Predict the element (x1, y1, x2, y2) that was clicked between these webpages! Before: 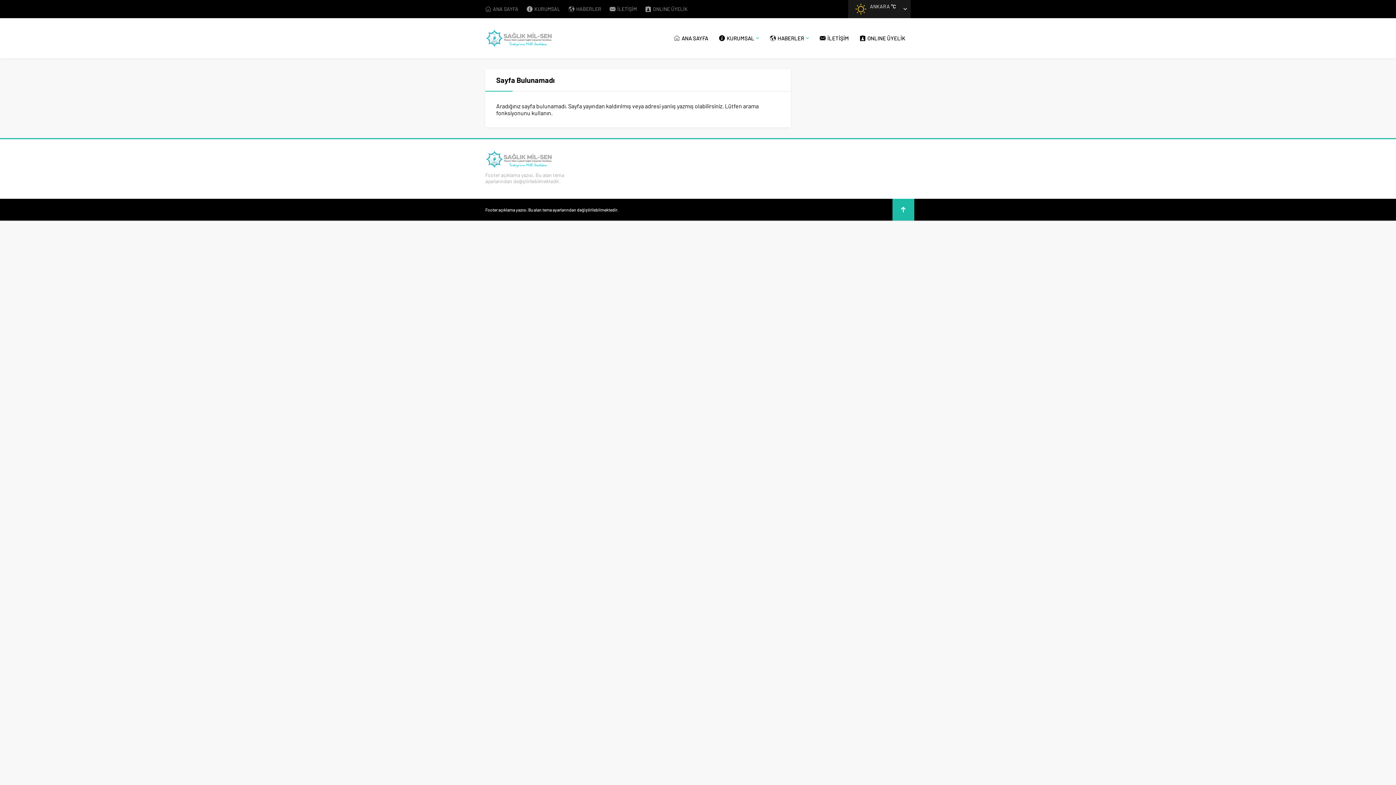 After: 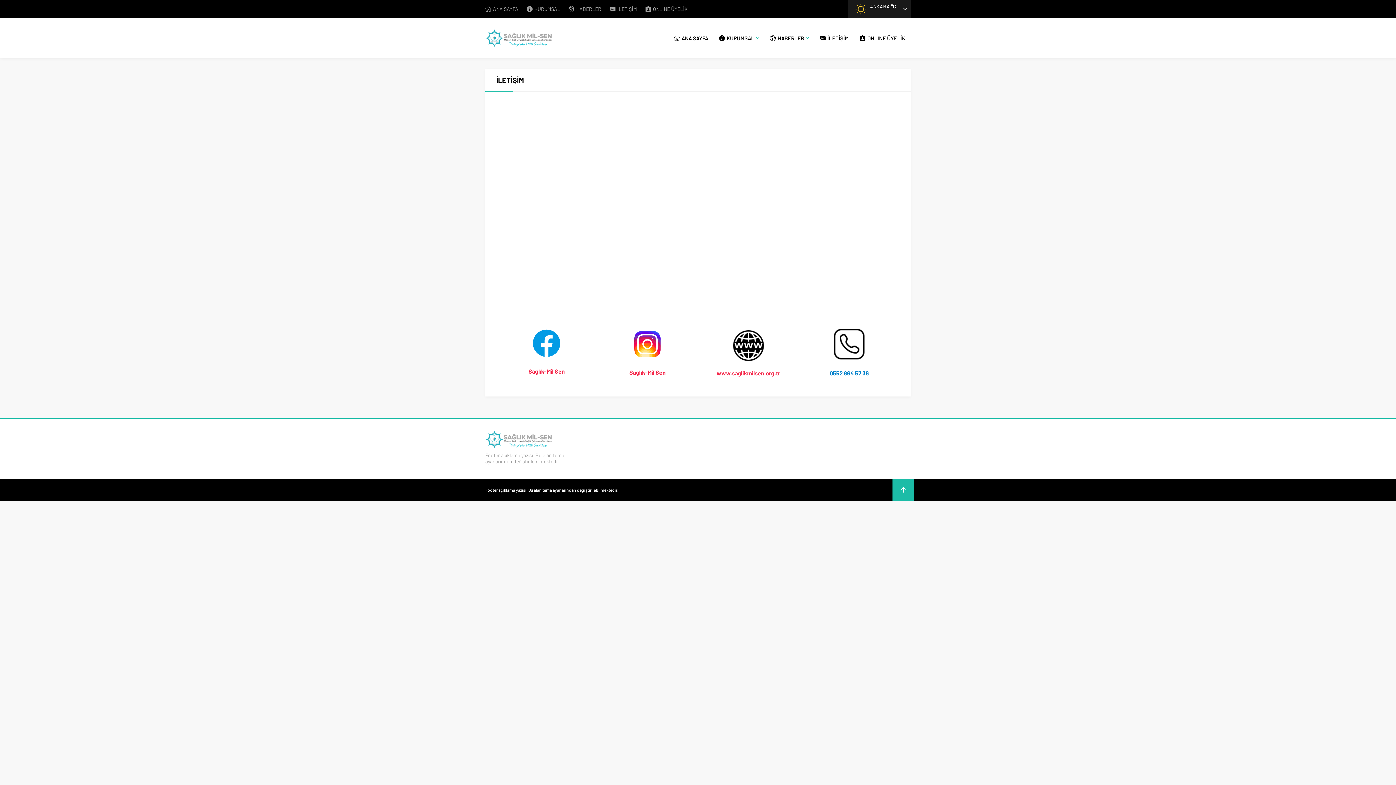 Action: label: İLETİŞİM bbox: (609, 5, 637, 12)